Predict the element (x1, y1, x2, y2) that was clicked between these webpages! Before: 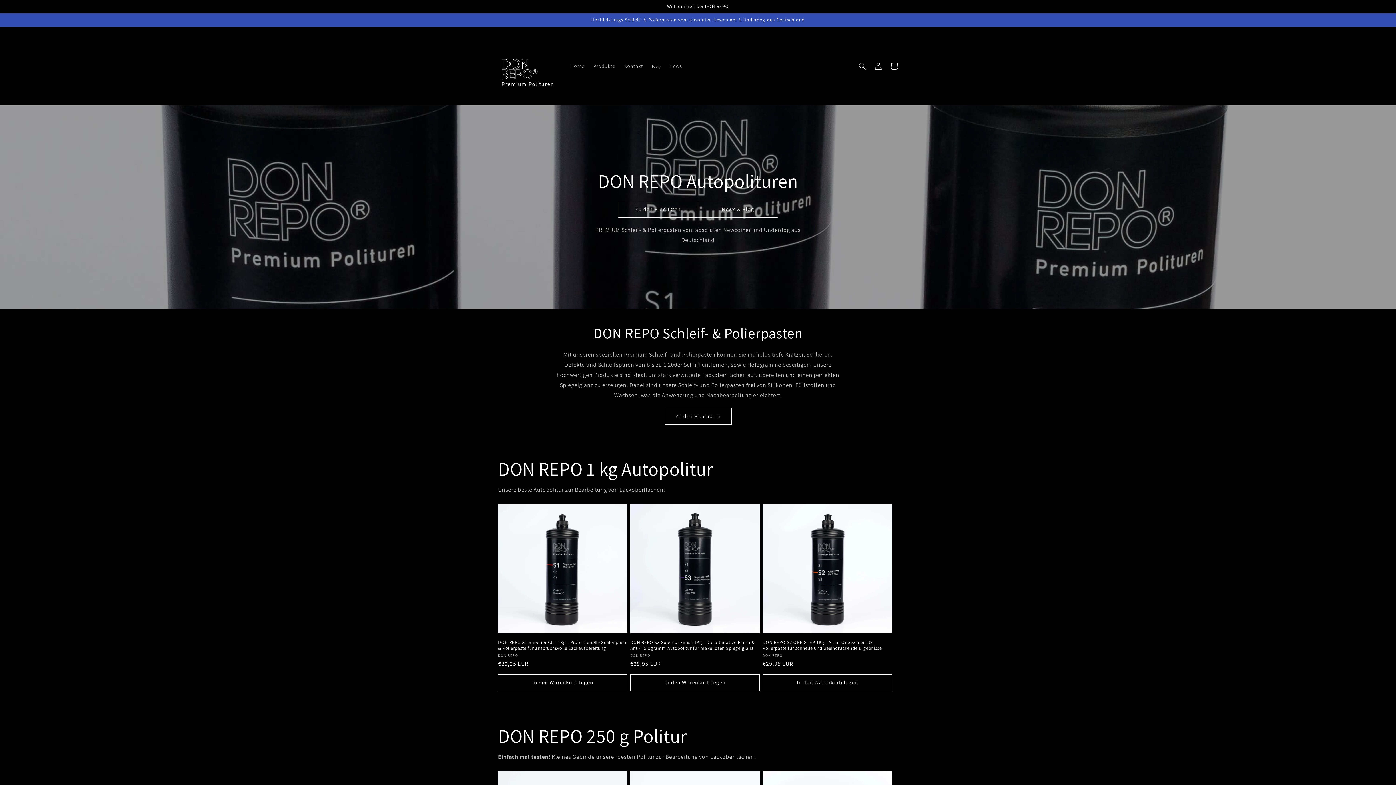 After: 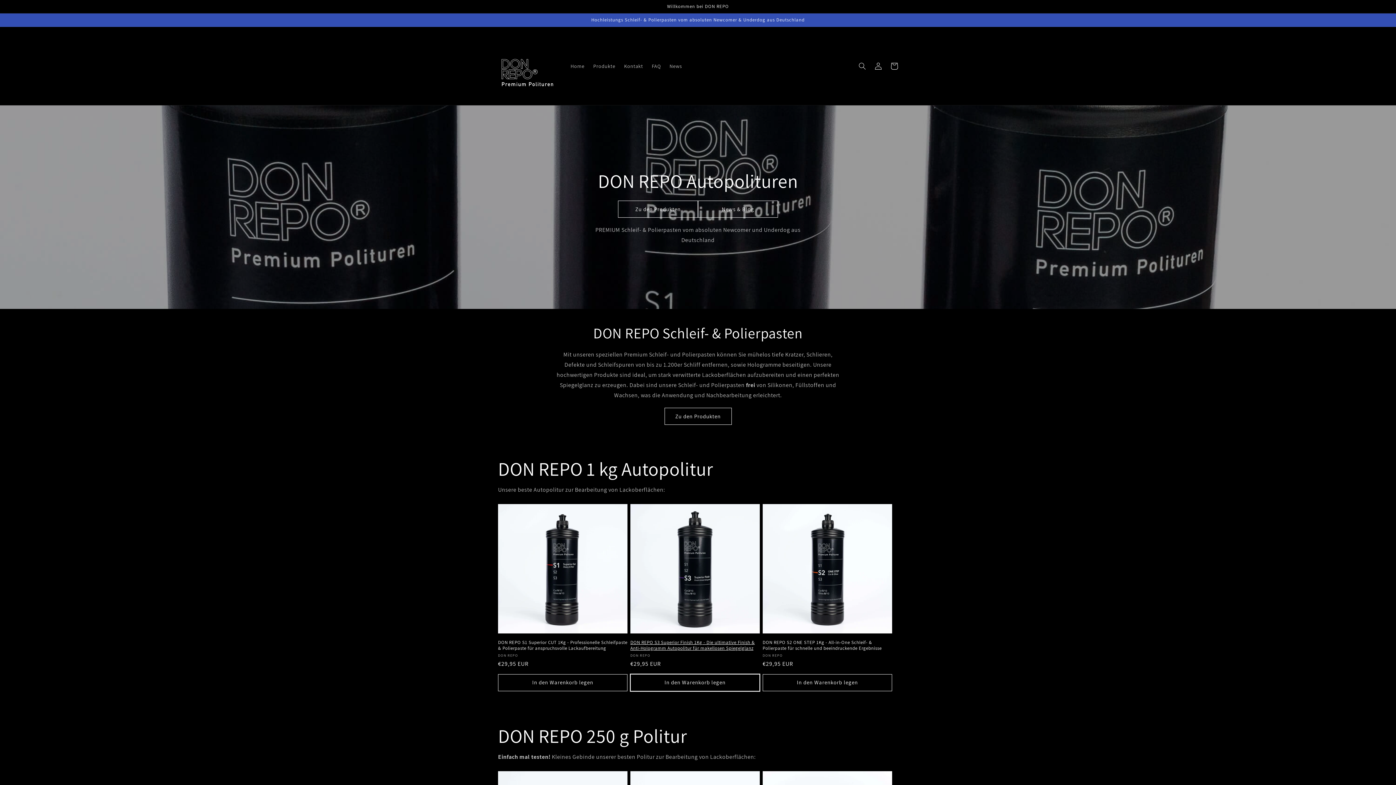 Action: label: In den Warenkorb legen bbox: (630, 674, 759, 691)